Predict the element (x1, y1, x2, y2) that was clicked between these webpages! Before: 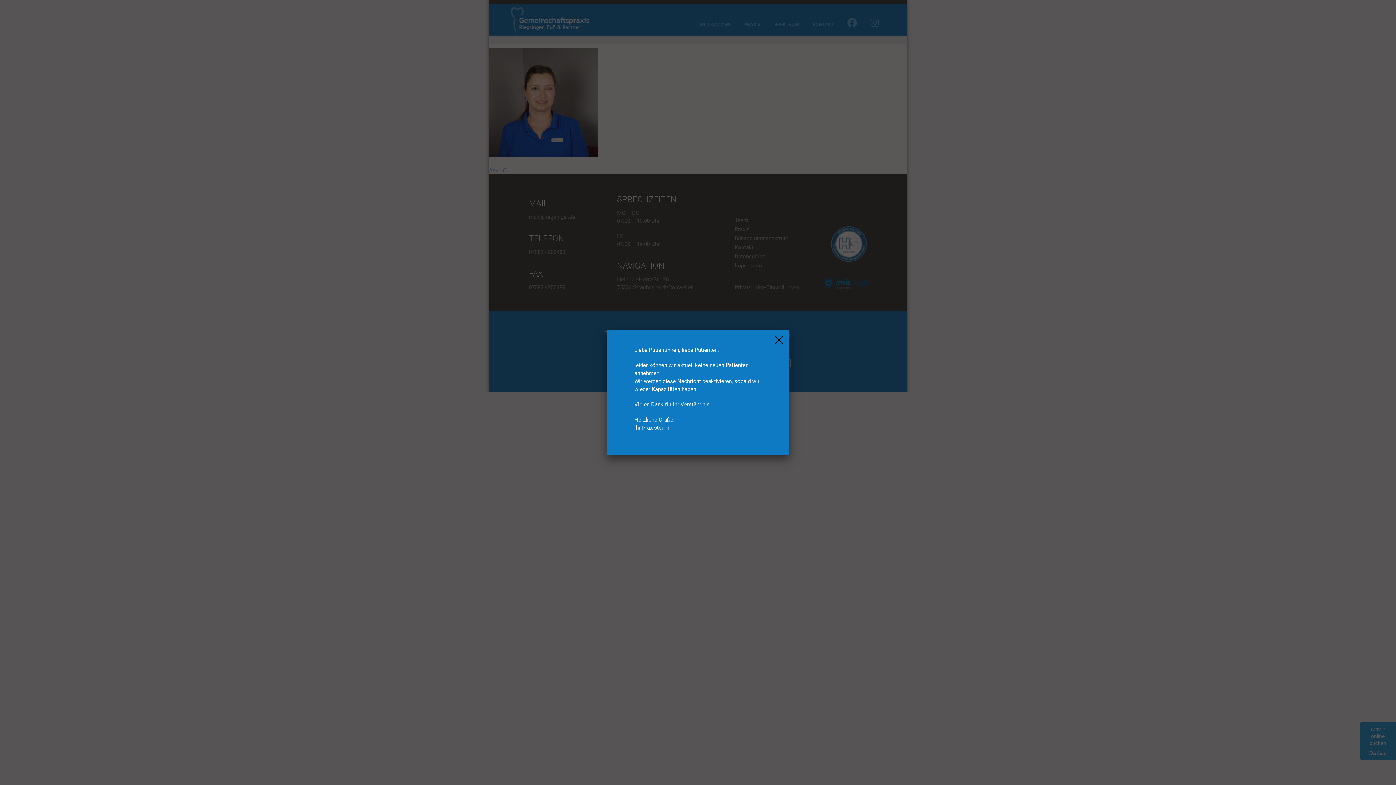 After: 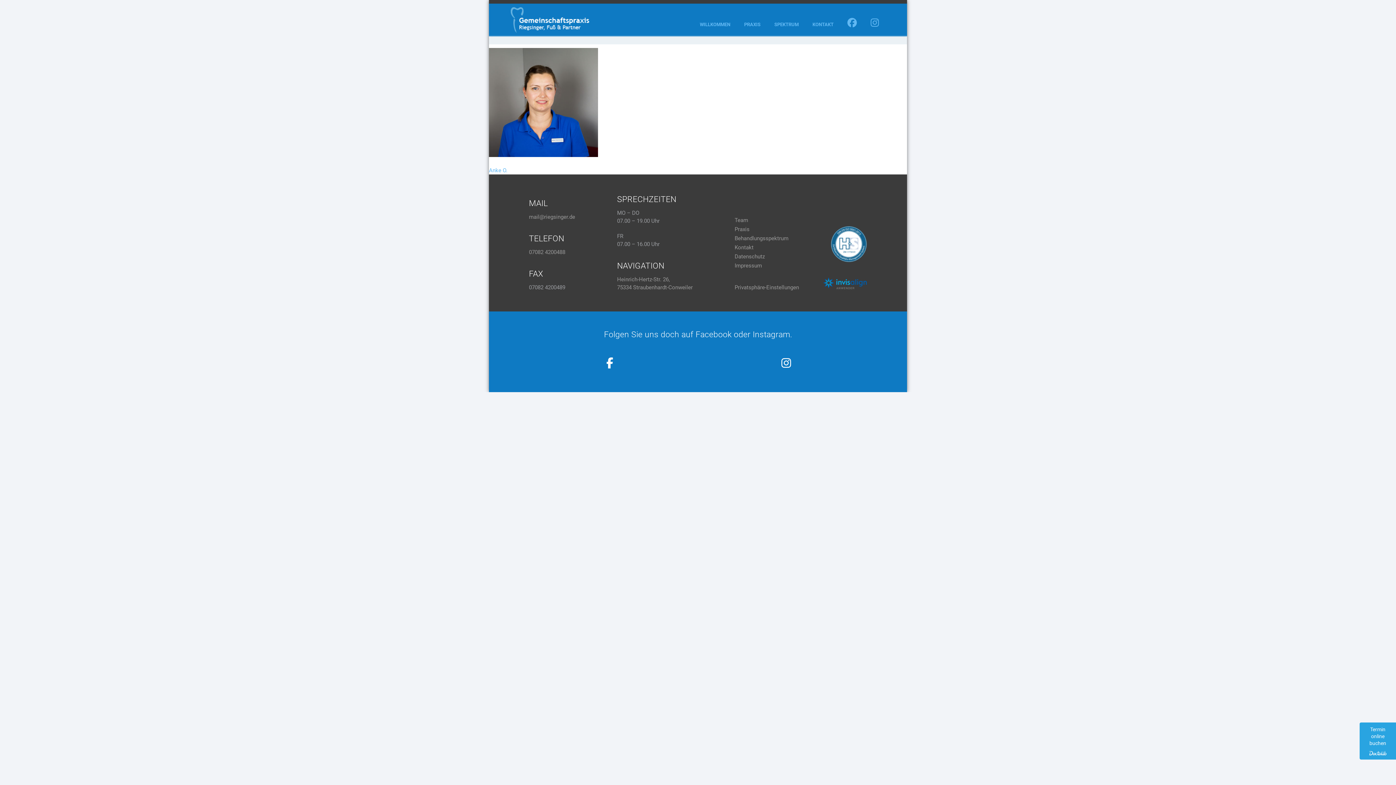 Action: bbox: (773, 334, 784, 345)